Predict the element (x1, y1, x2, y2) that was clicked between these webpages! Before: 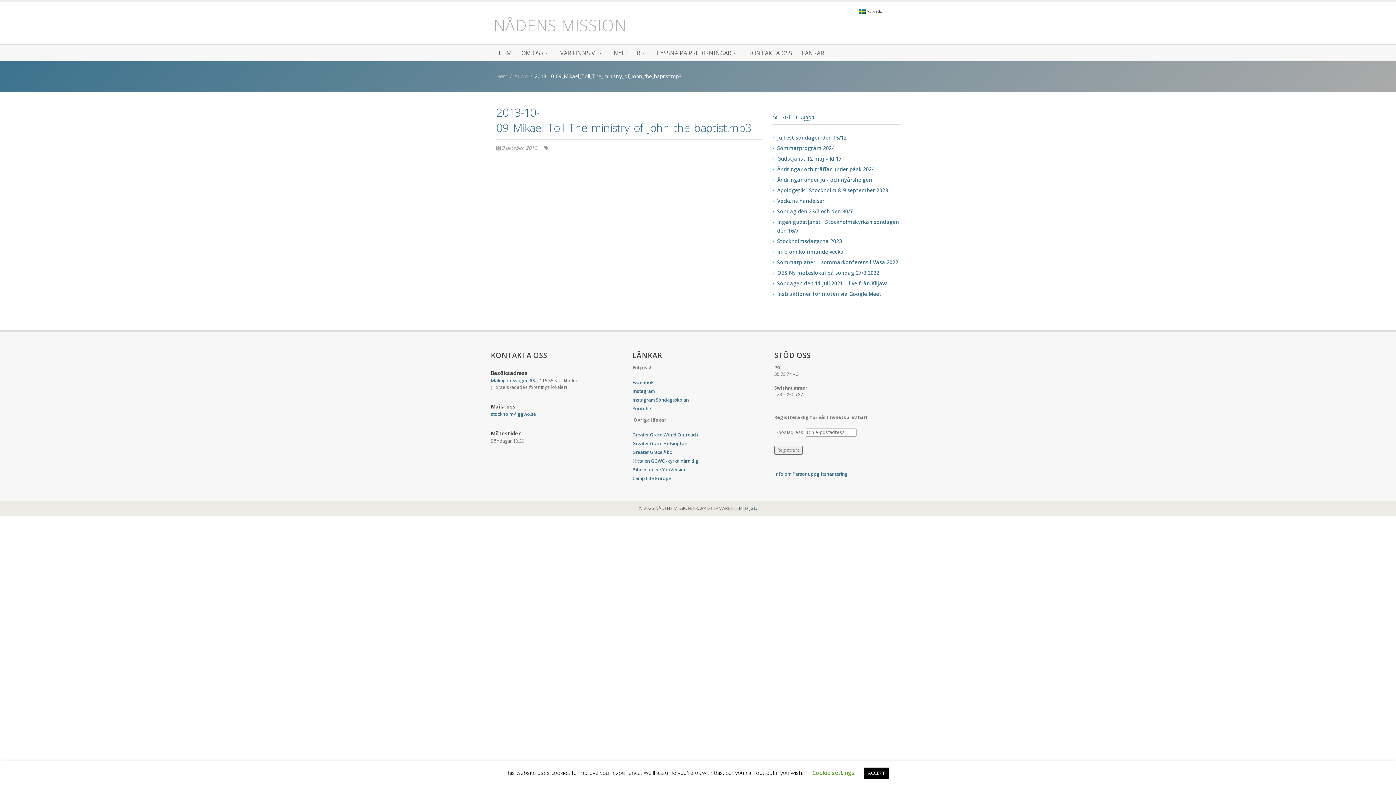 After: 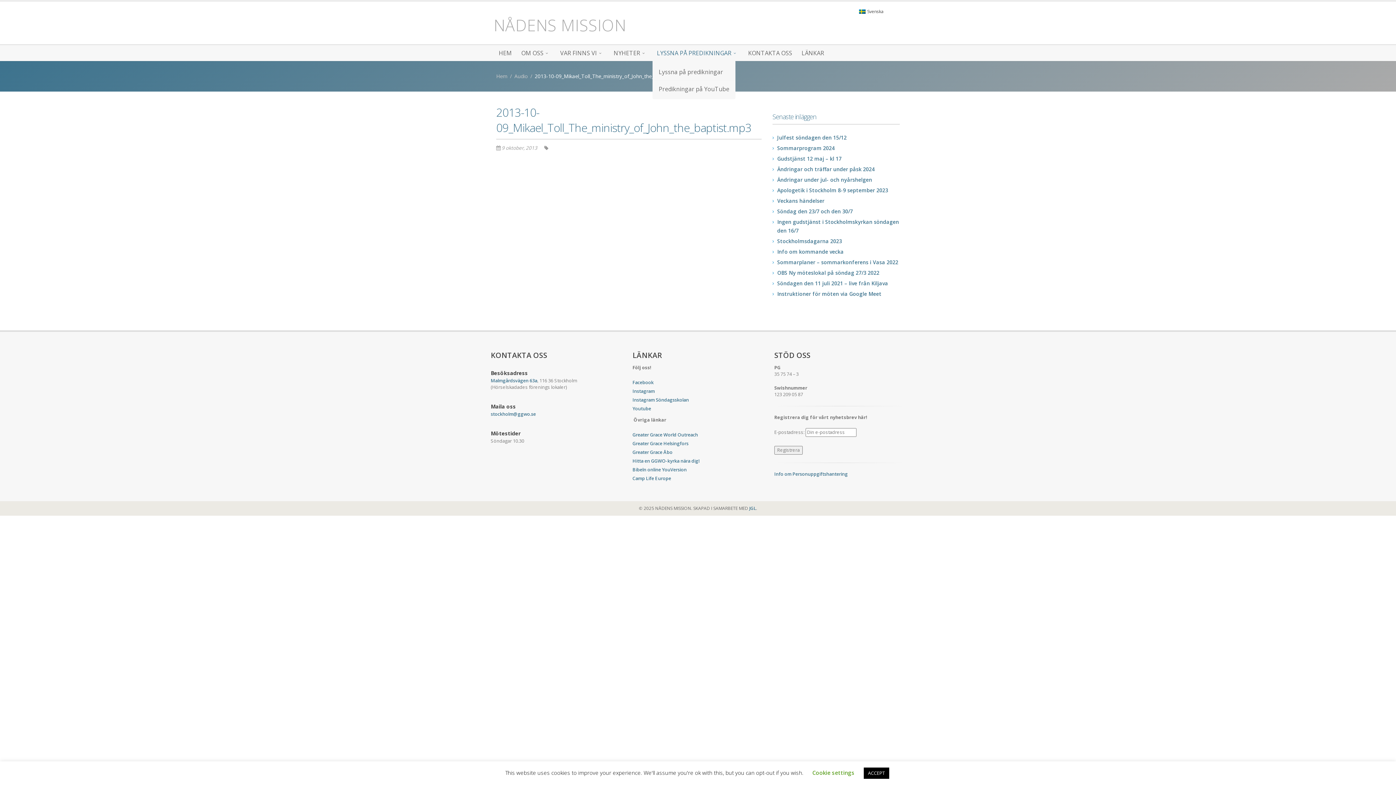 Action: bbox: (652, 45, 743, 61) label: LYSSNA PÅ PREDIKNINGAR